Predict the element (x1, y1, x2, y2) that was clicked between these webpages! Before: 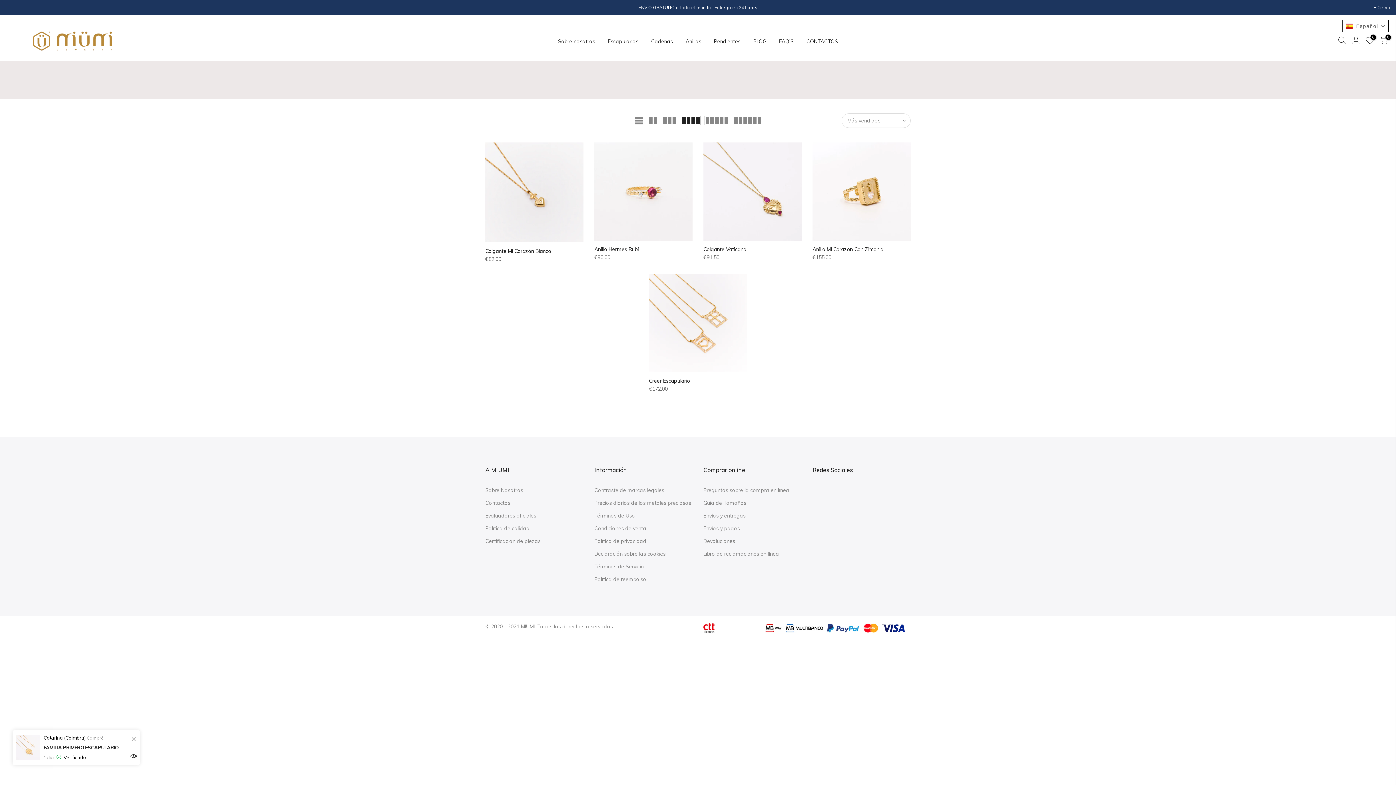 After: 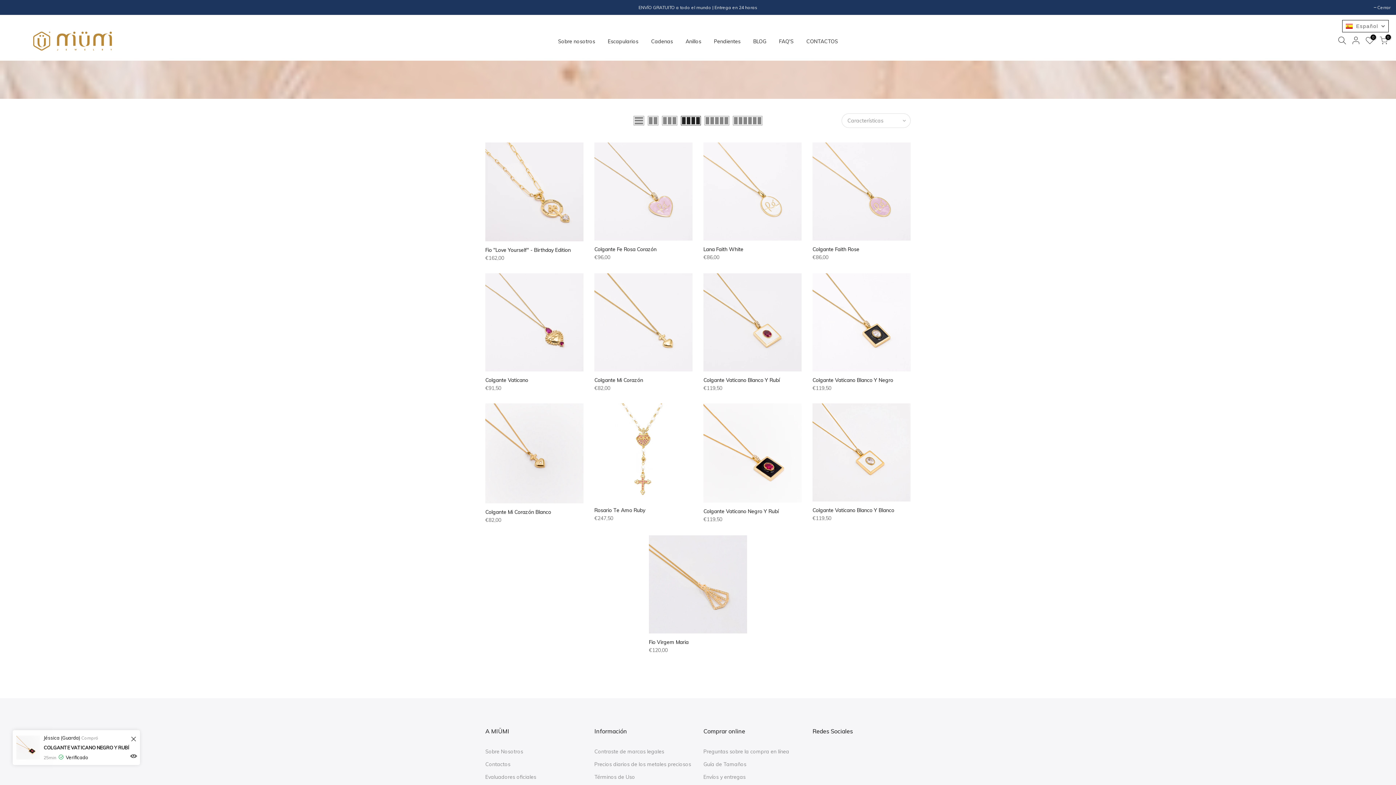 Action: bbox: (644, 22, 679, 60) label: Cadenas